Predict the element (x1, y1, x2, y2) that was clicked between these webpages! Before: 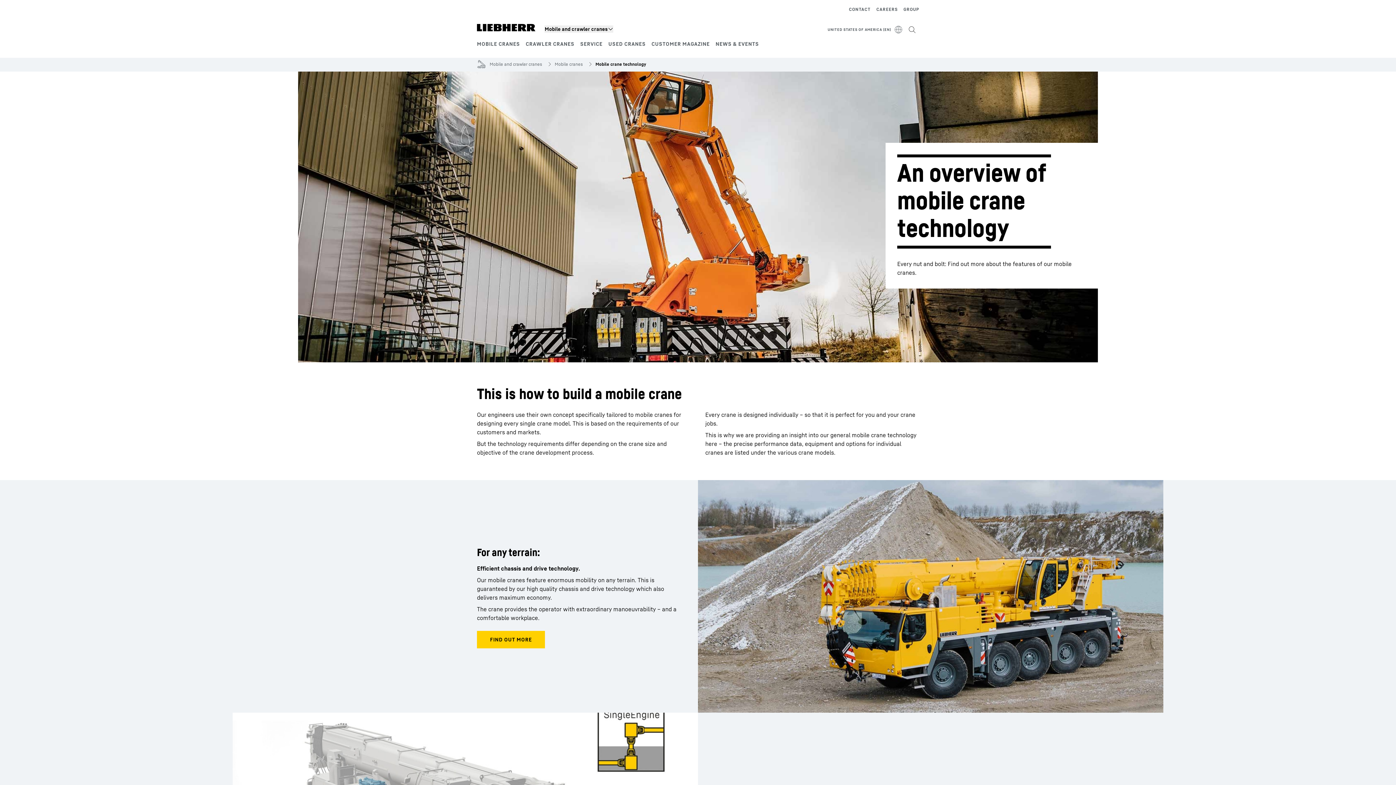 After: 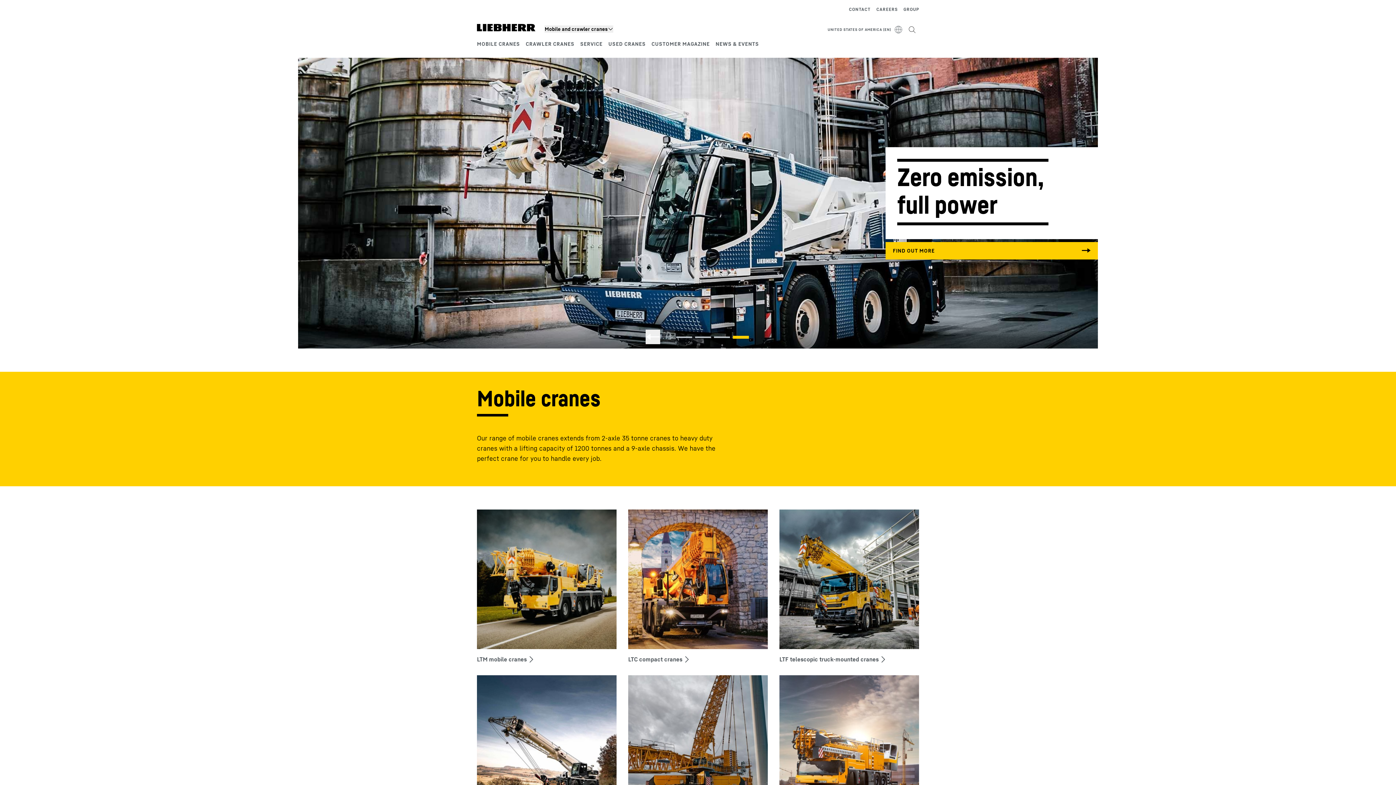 Action: bbox: (477, 23, 535, 31)